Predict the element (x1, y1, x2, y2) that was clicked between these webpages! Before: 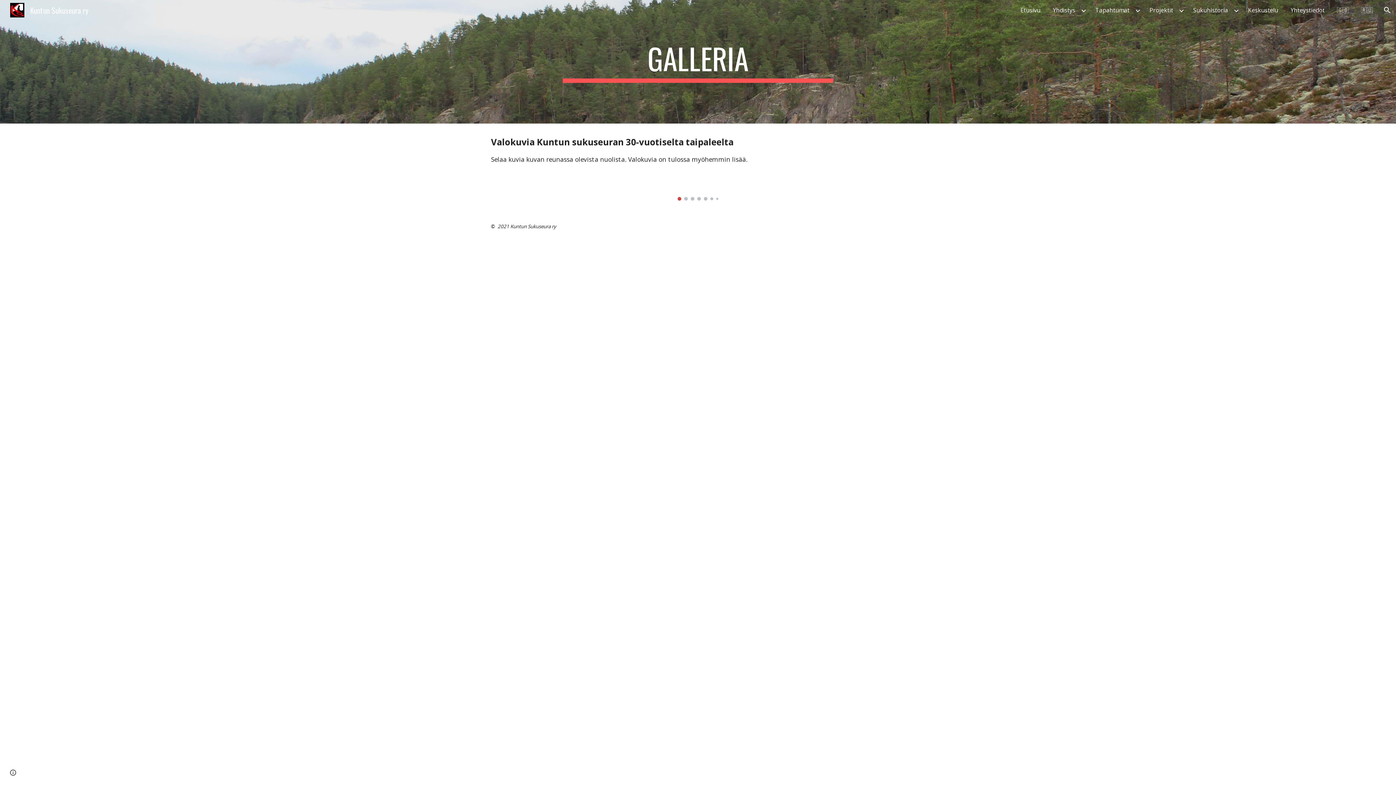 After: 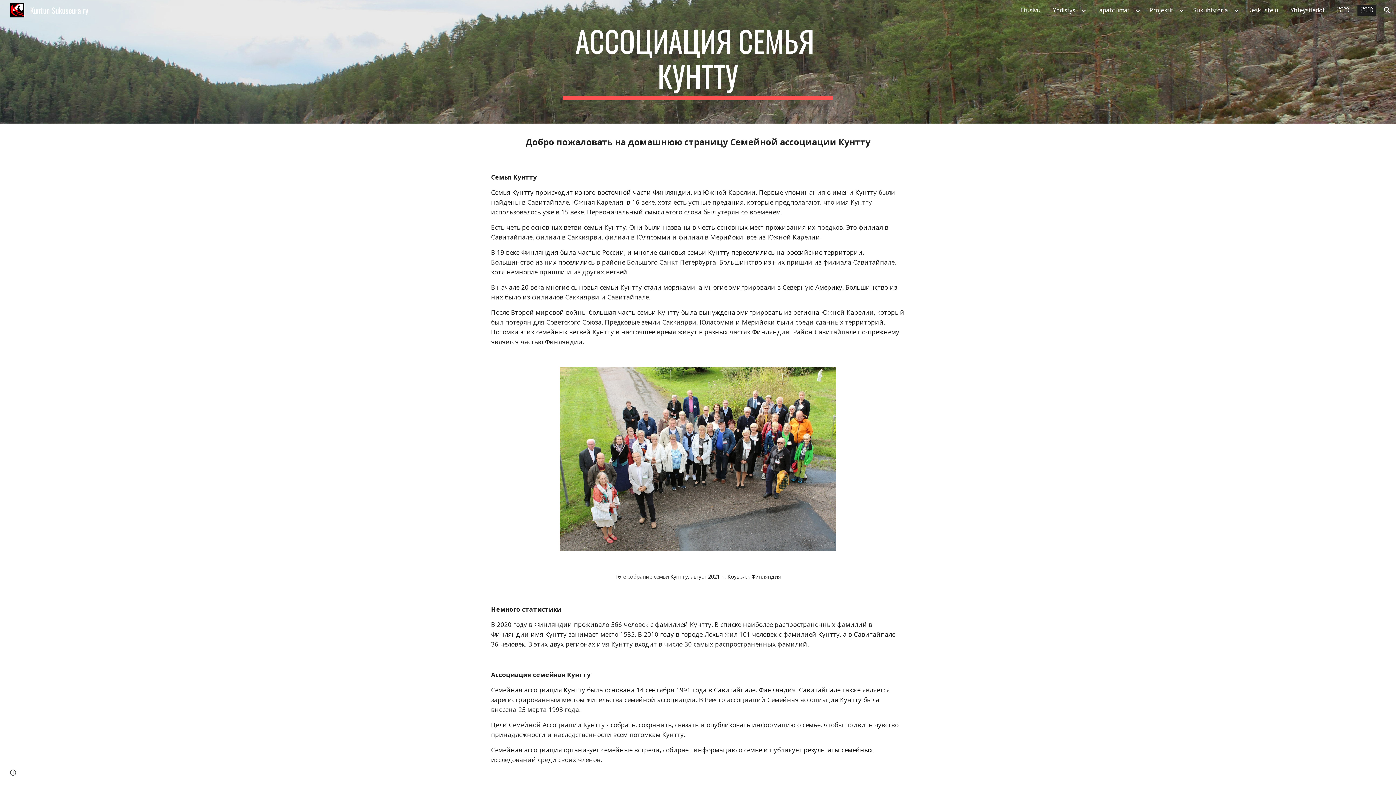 Action: bbox: (1357, 4, 1376, 15) label: 🇷🇺